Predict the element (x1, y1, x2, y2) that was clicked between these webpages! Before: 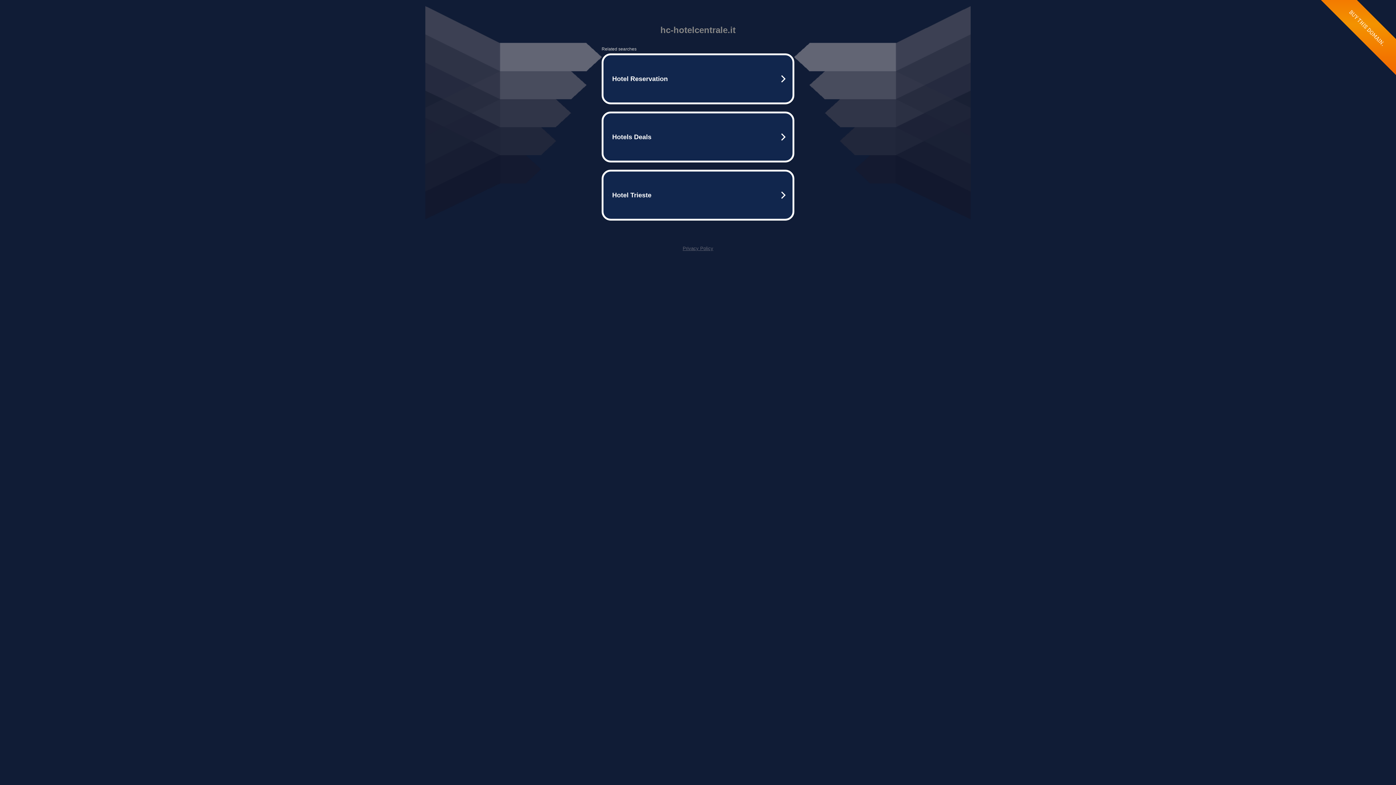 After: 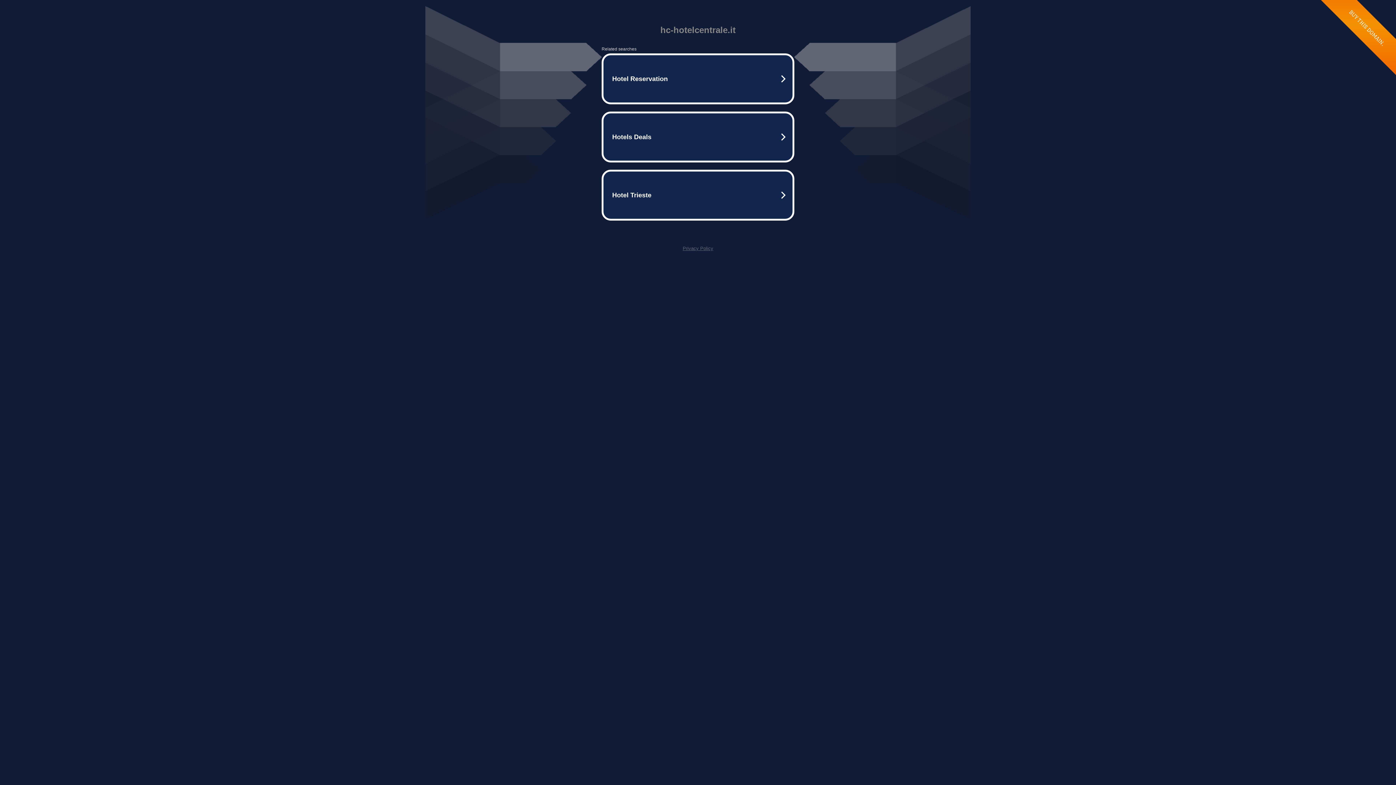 Action: label: Privacy Policy bbox: (682, 245, 713, 251)